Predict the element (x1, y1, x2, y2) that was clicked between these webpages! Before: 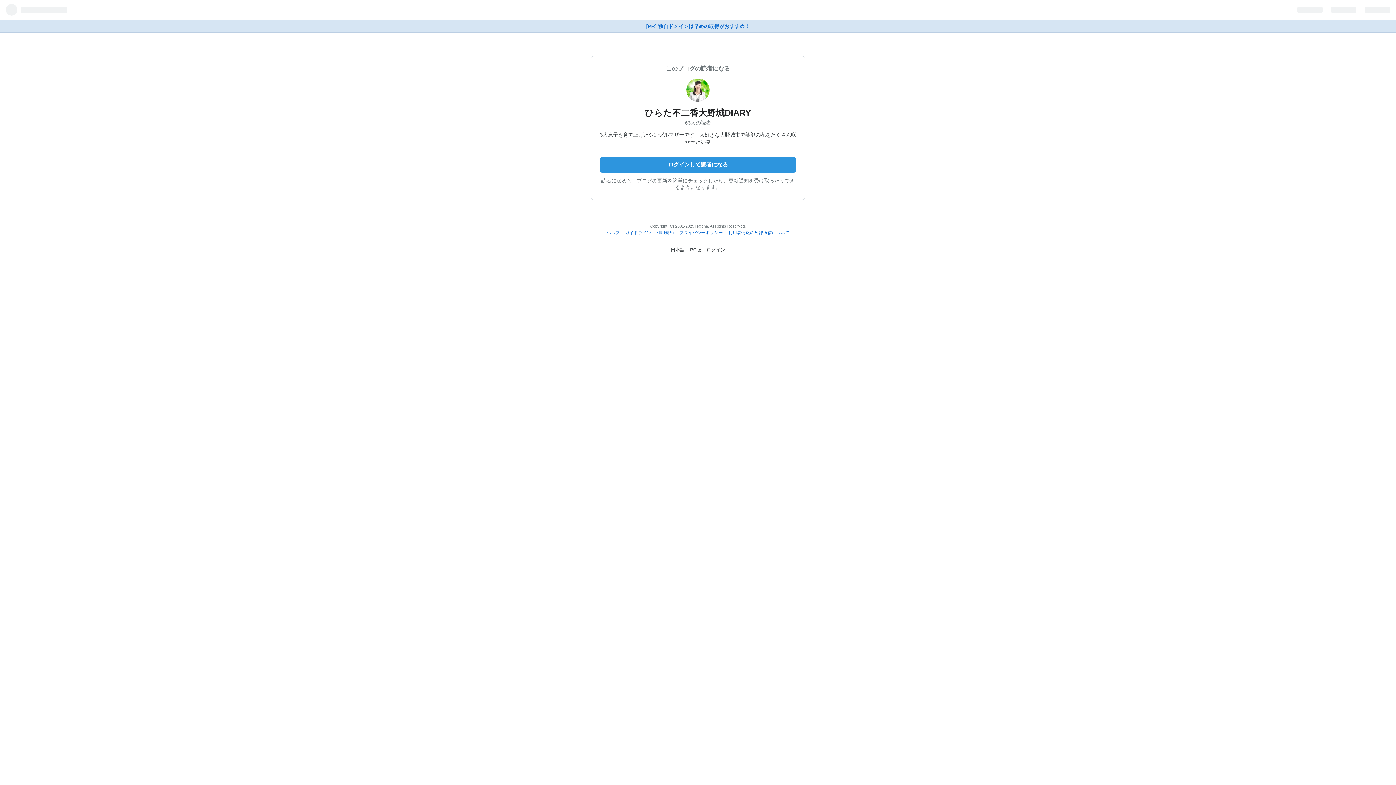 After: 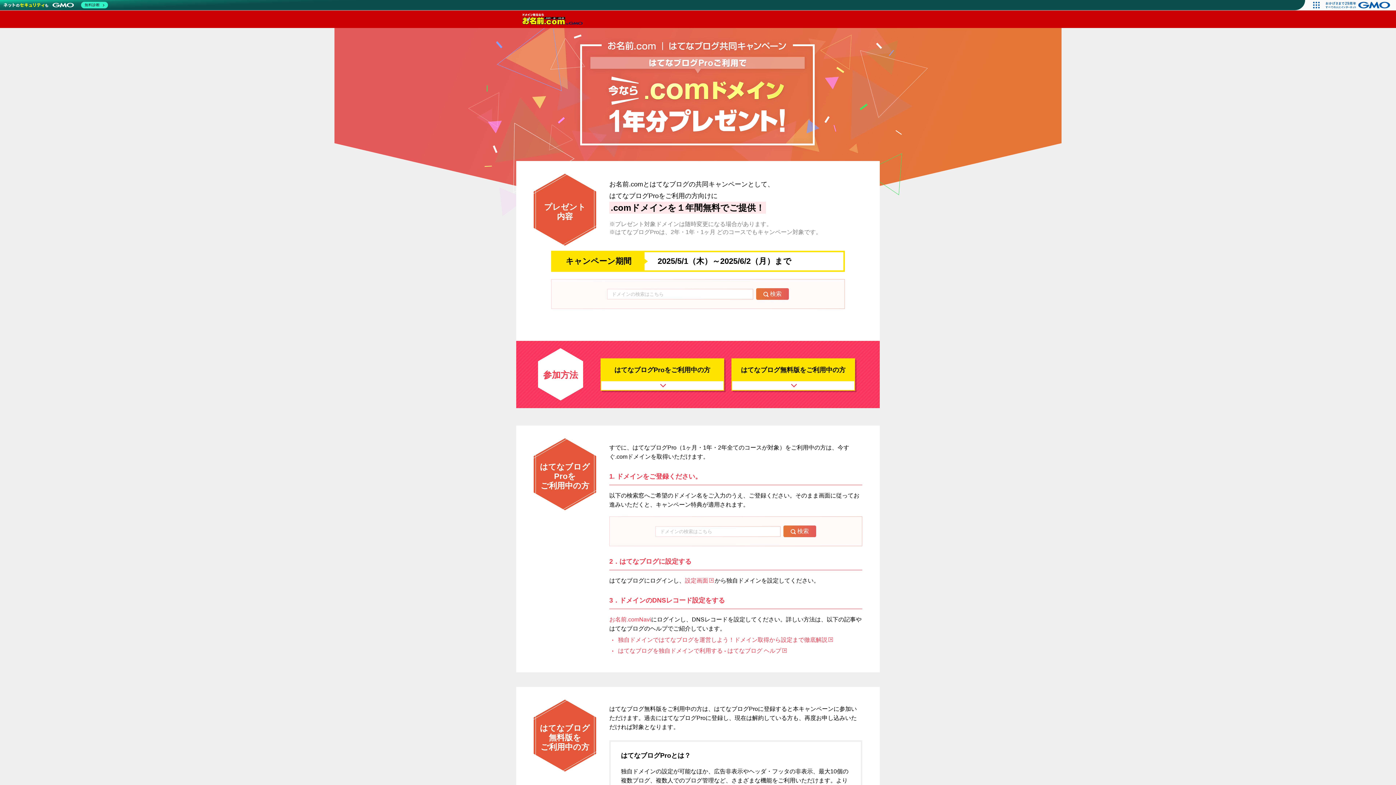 Action: label: [PR] 独自ドメインは早めの取得がおすすめ！ bbox: (0, 20, 1396, 32)